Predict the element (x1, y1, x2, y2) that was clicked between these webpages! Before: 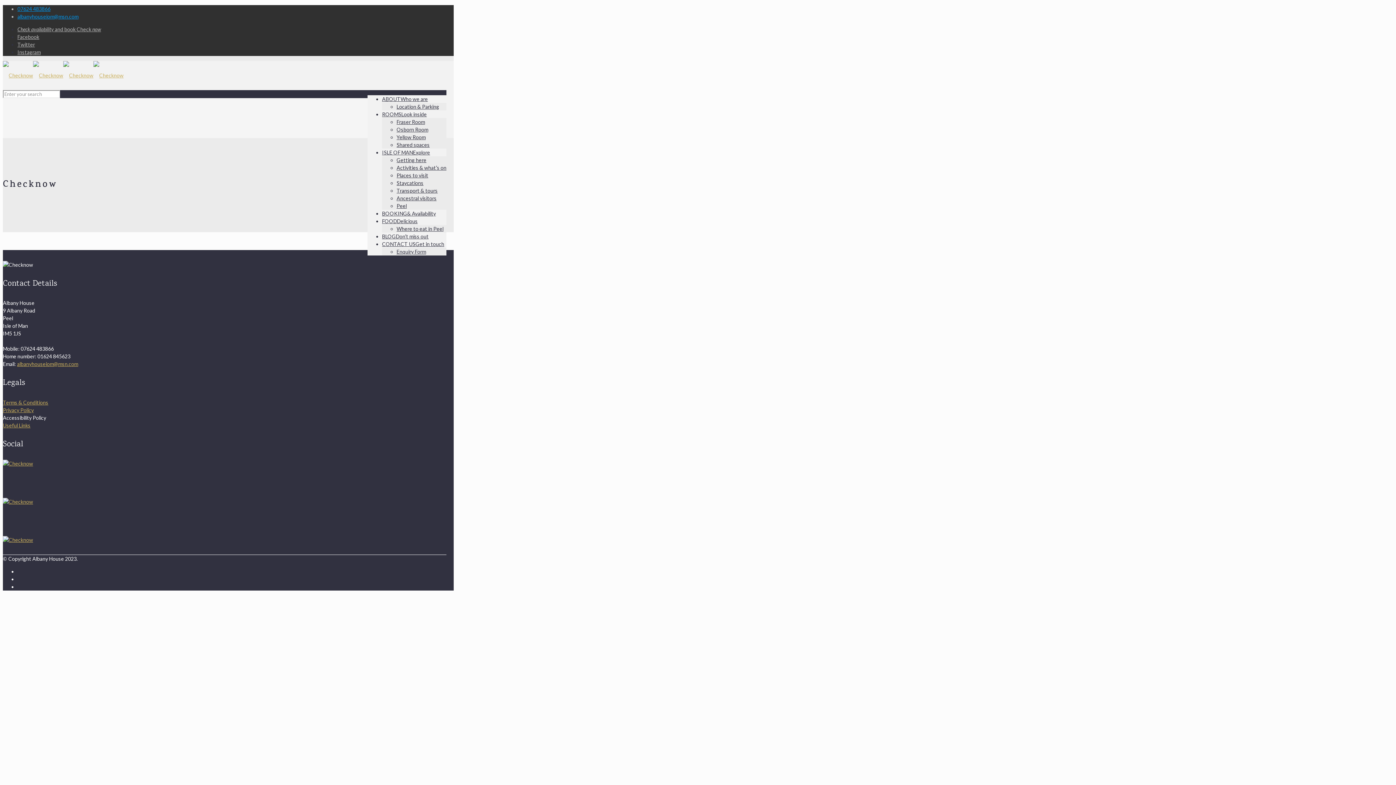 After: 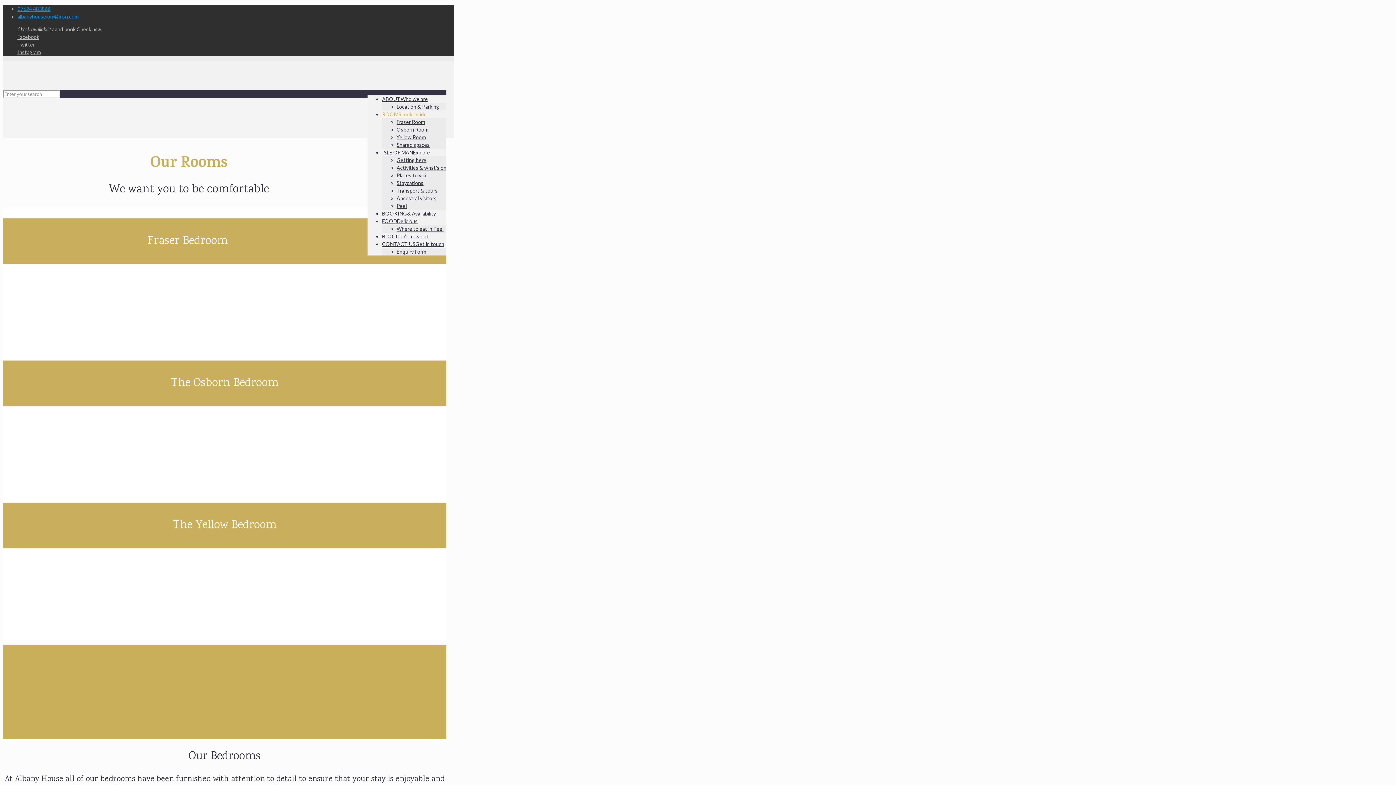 Action: bbox: (382, 102, 426, 126) label: ROOMSLook inside